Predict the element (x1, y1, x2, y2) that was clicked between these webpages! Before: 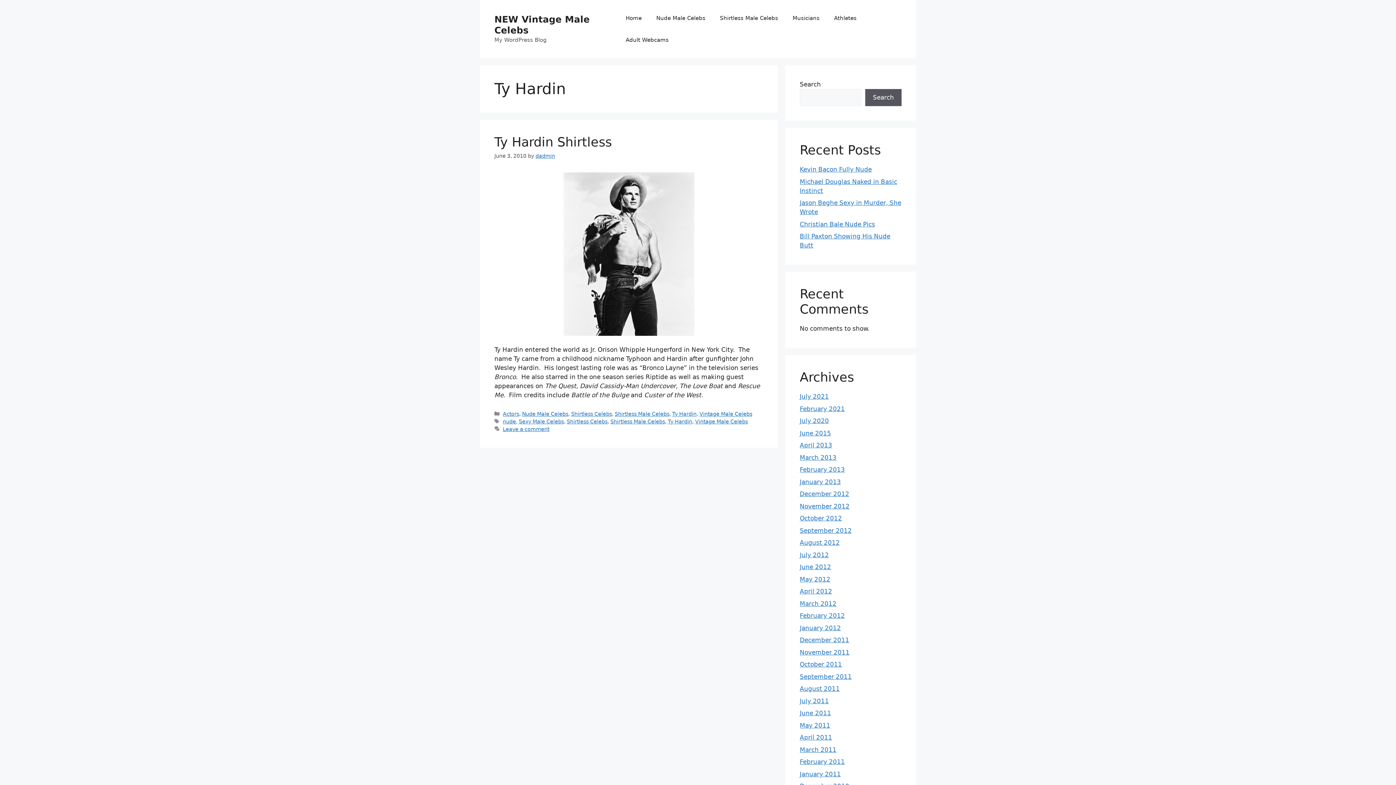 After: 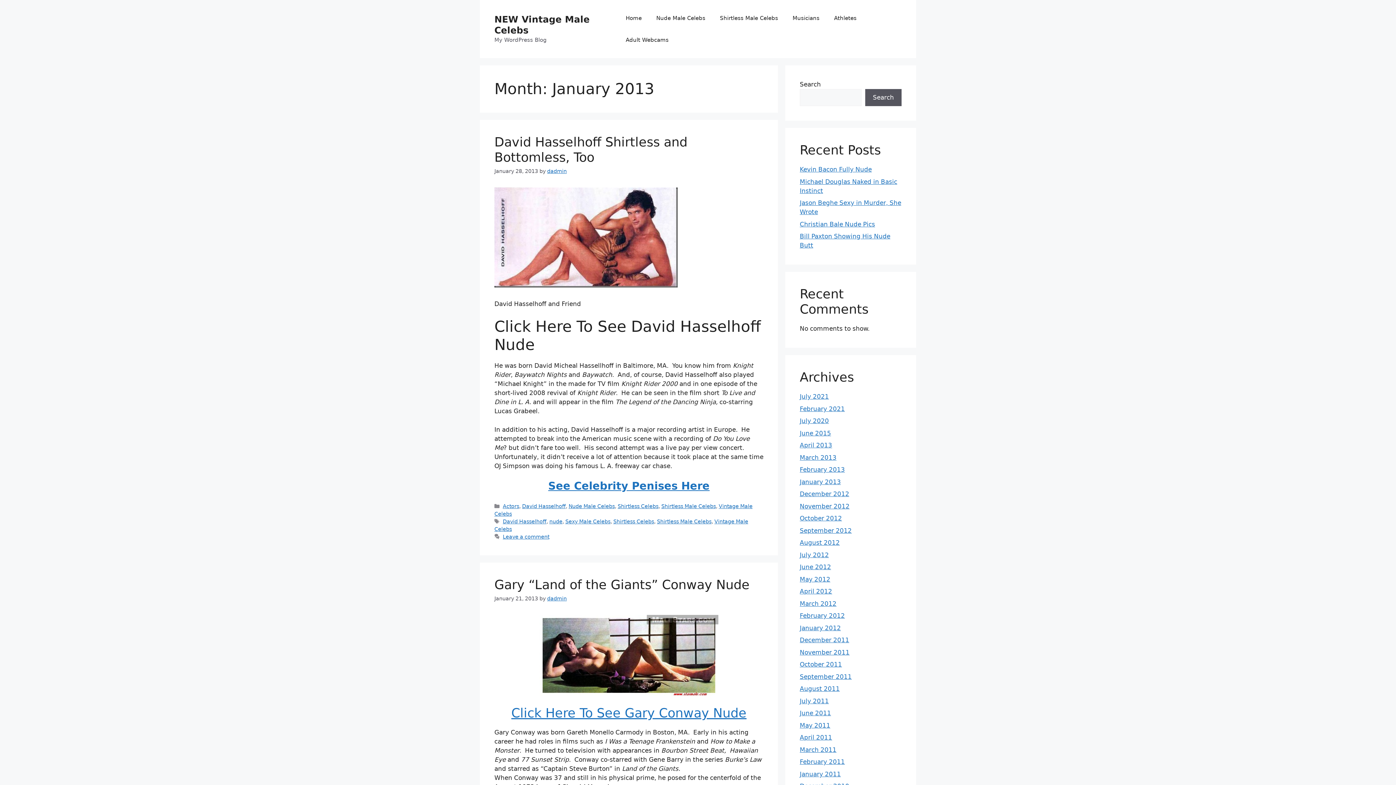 Action: bbox: (800, 478, 841, 485) label: January 2013